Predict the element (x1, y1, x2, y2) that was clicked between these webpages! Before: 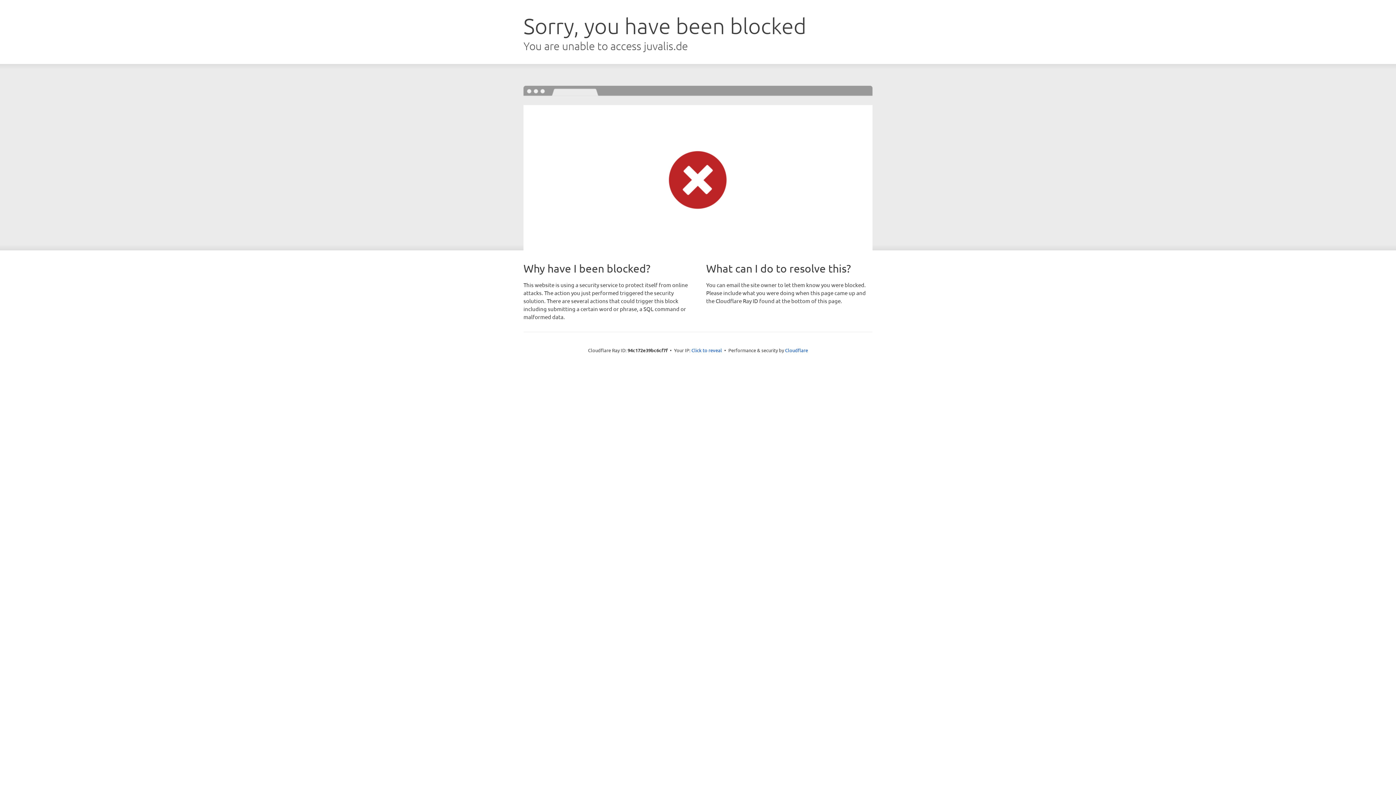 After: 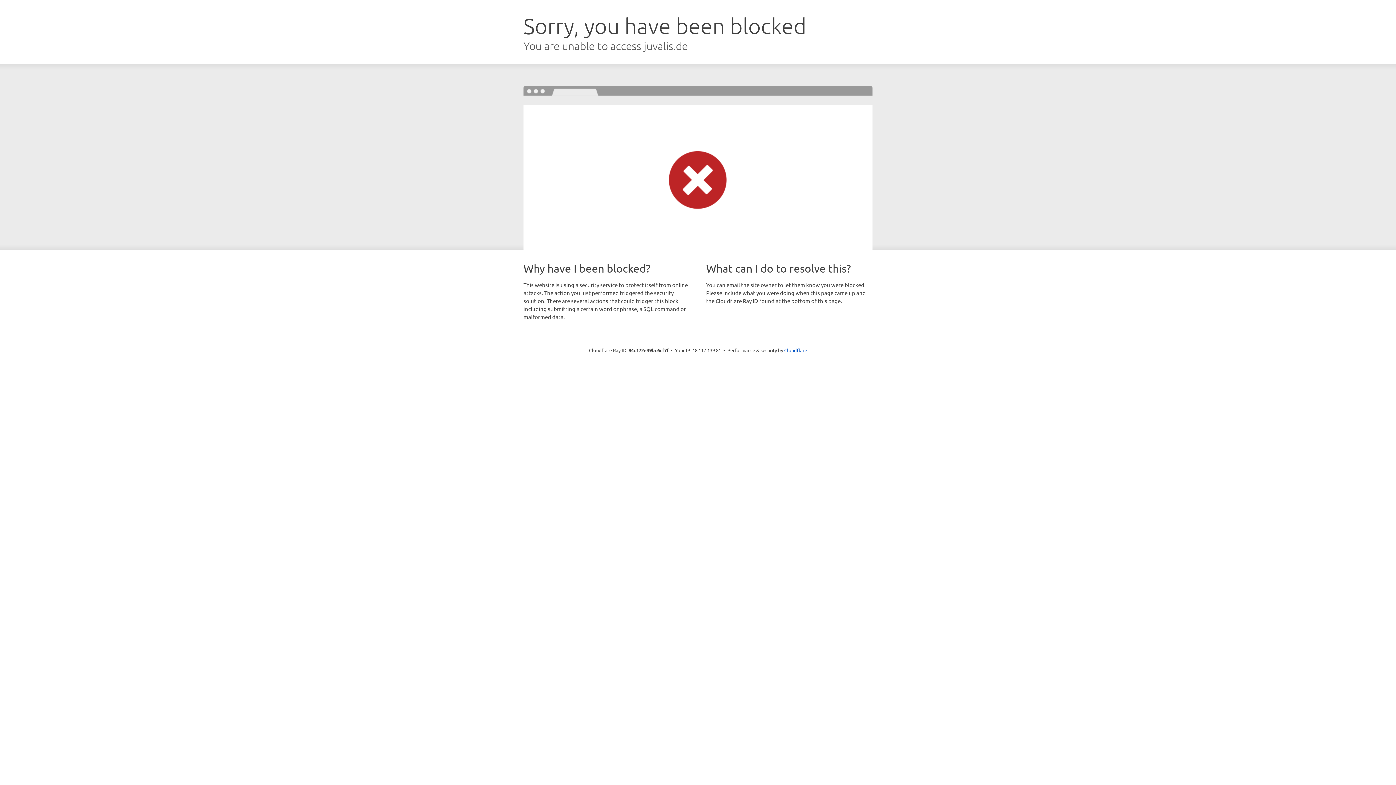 Action: label: Click to reveal bbox: (691, 346, 722, 353)